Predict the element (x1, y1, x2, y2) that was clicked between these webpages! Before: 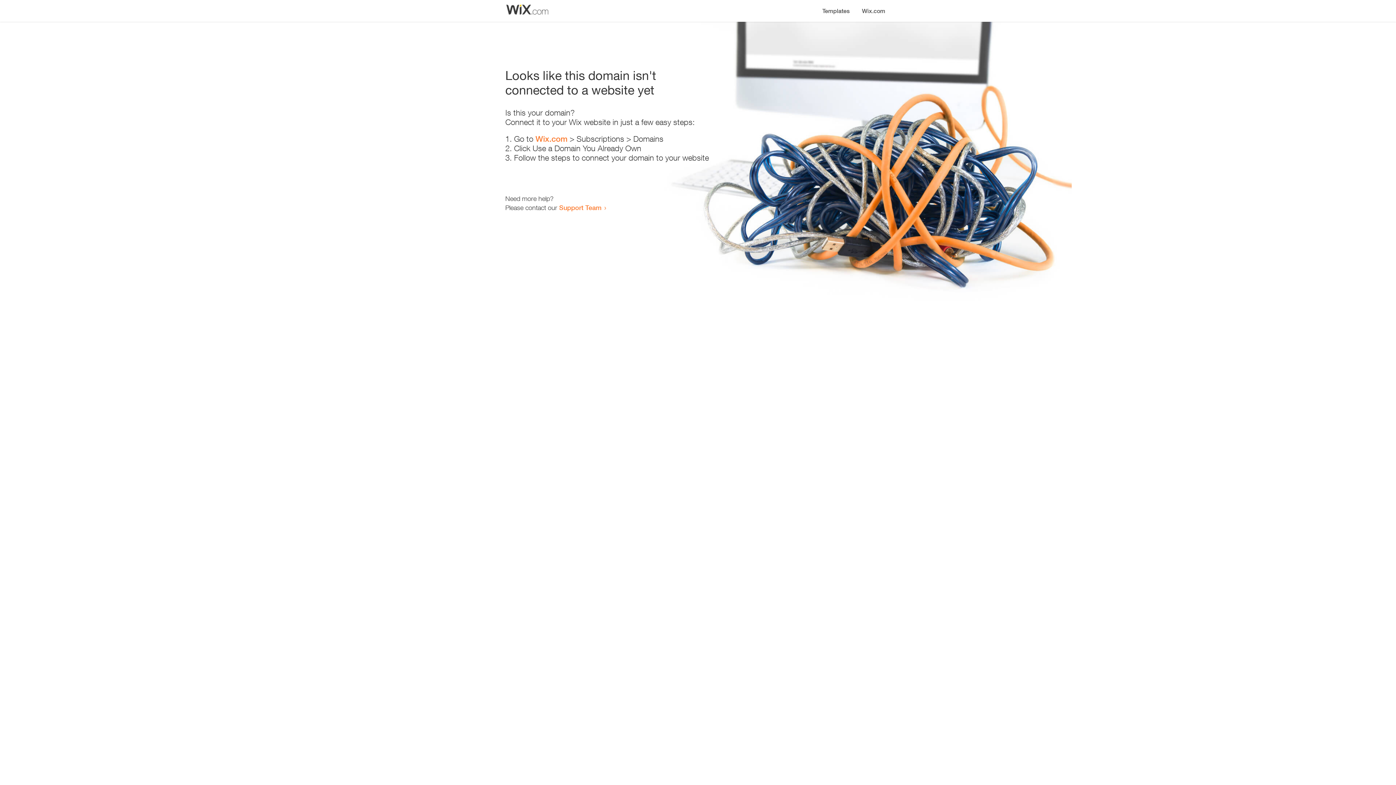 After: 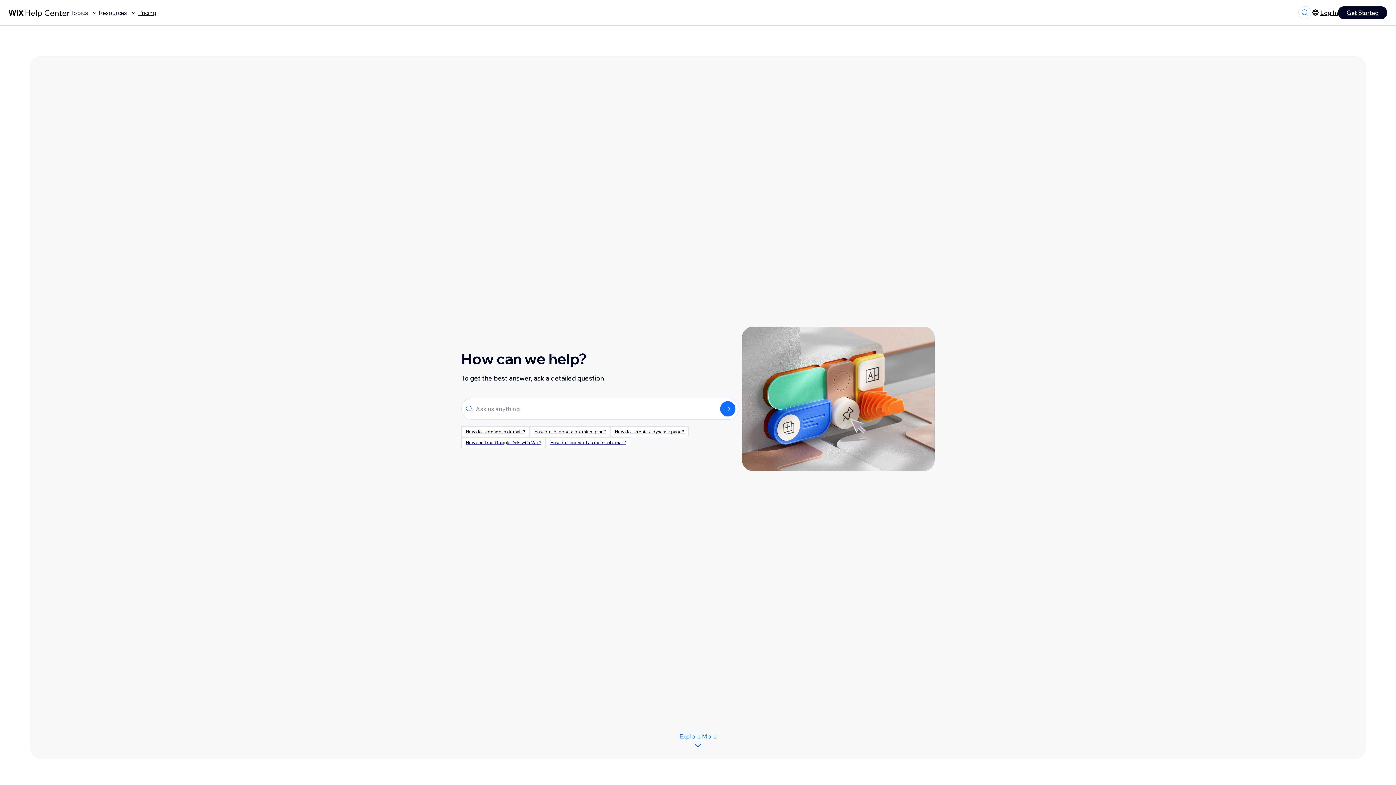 Action: label: Support Team bbox: (559, 203, 601, 211)